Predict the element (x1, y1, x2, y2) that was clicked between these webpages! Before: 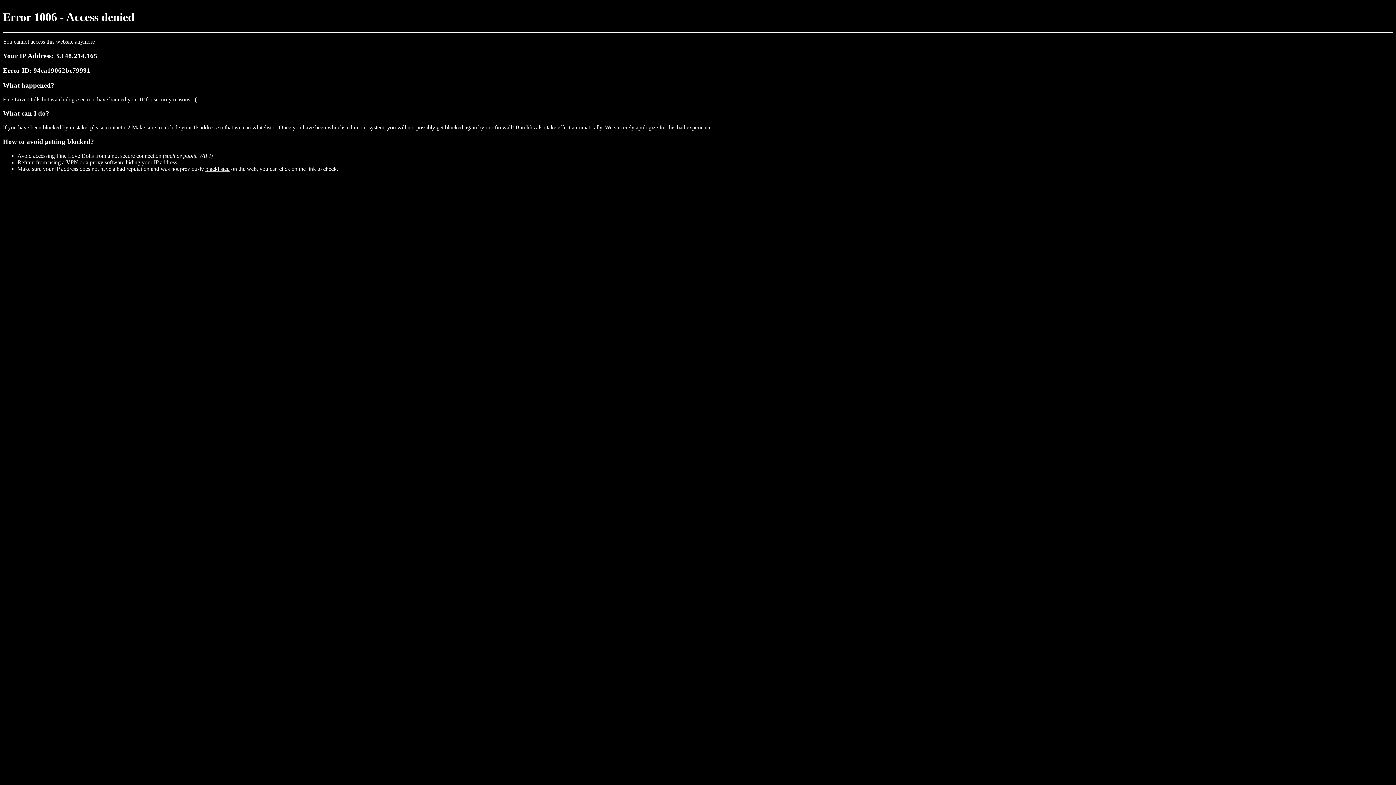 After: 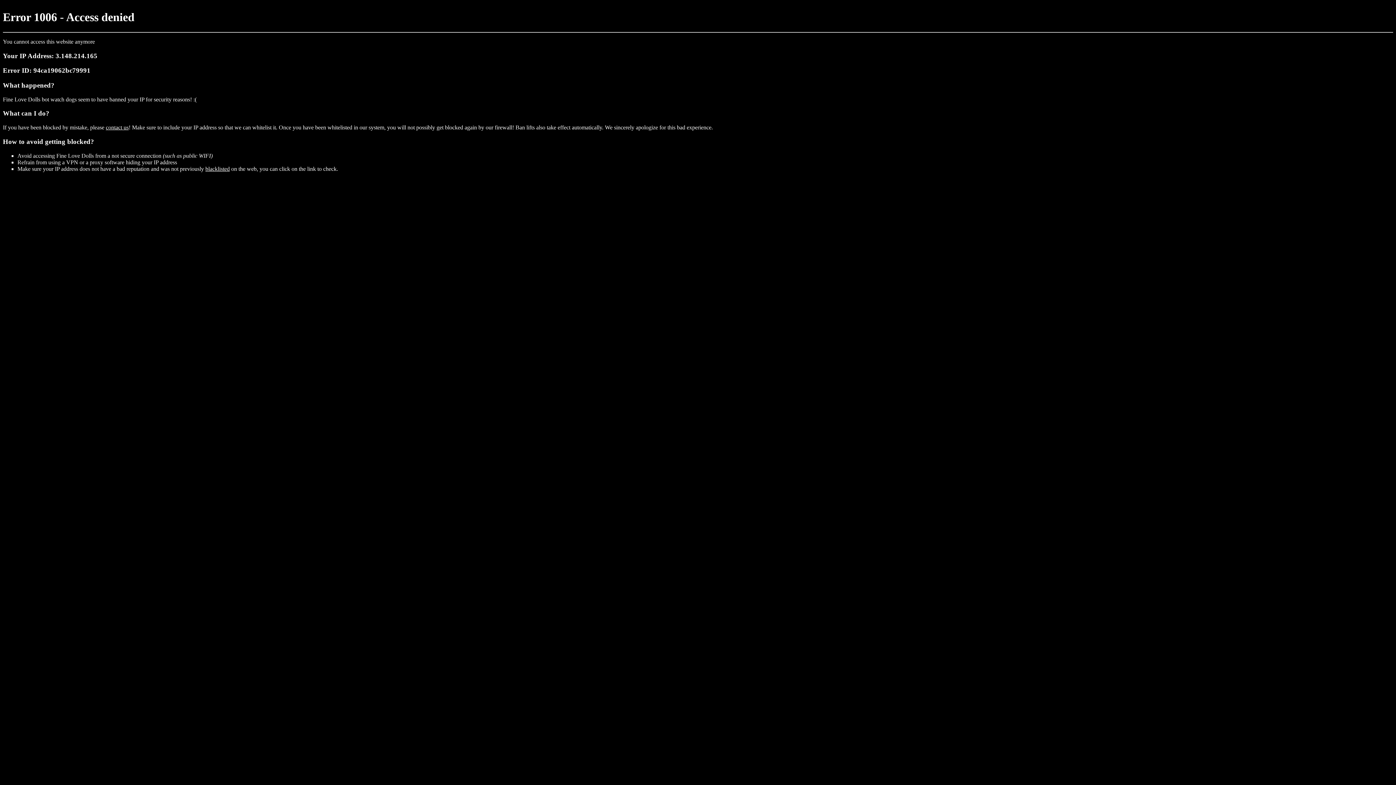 Action: bbox: (205, 165, 229, 171) label: blacklisted